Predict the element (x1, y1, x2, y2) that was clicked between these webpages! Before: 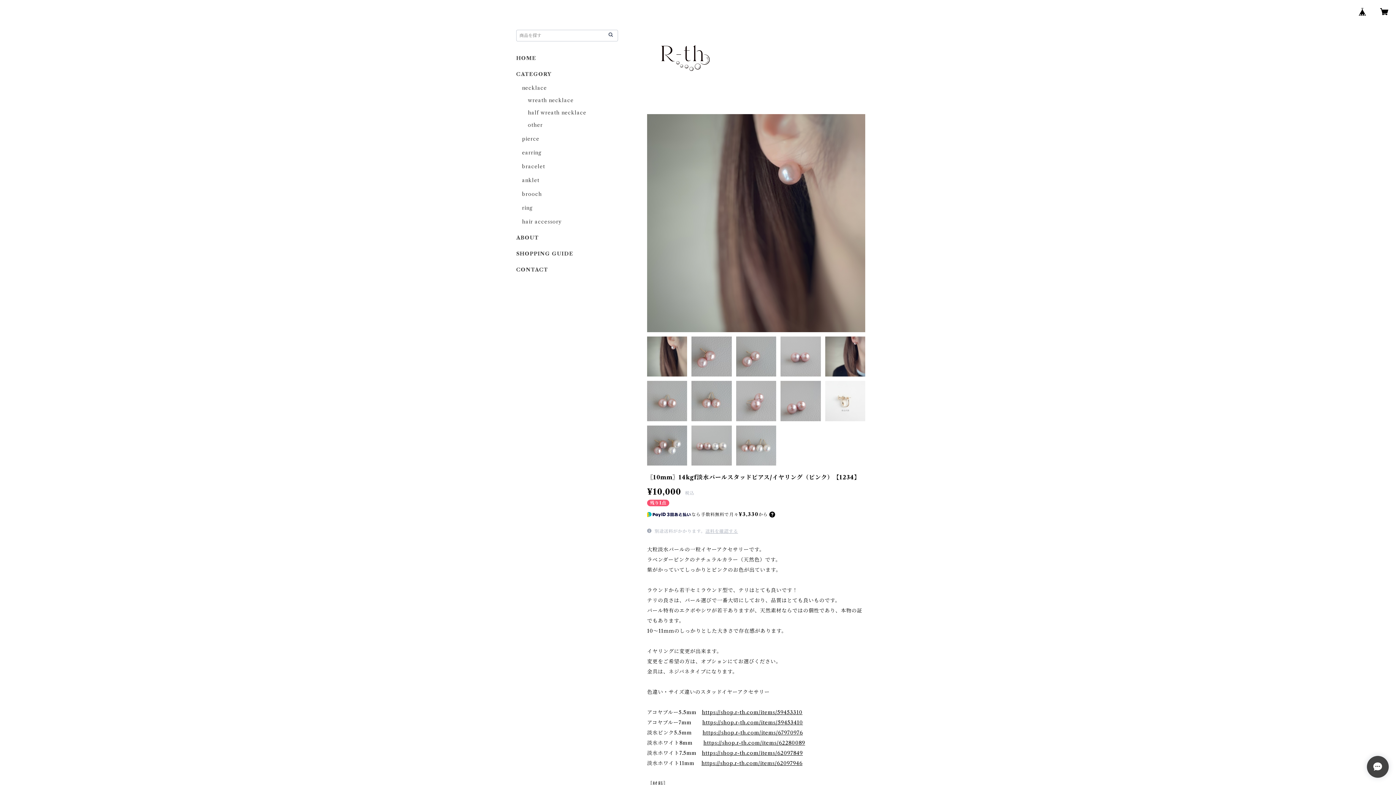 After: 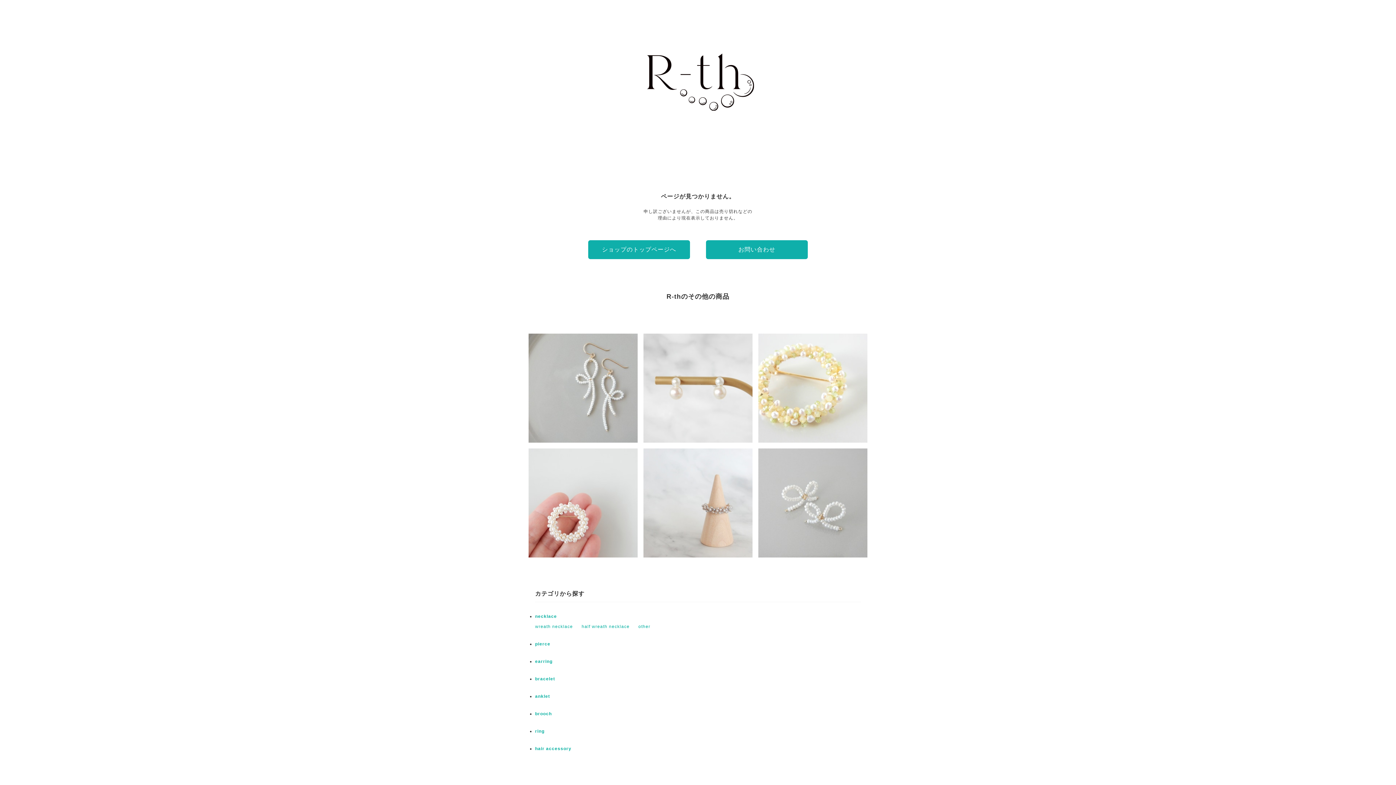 Action: bbox: (702, 709, 802, 716) label: https://shop.r-th.com/items/59453310